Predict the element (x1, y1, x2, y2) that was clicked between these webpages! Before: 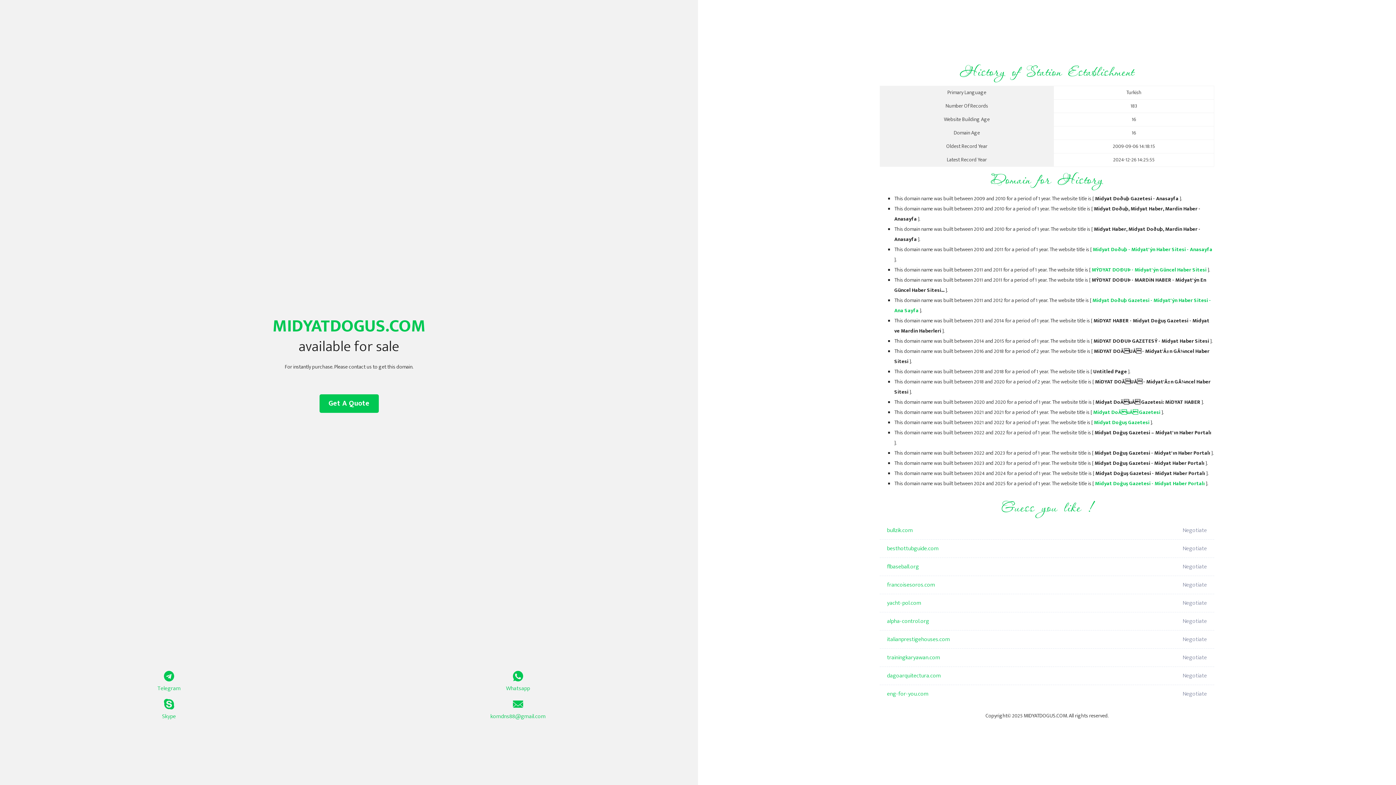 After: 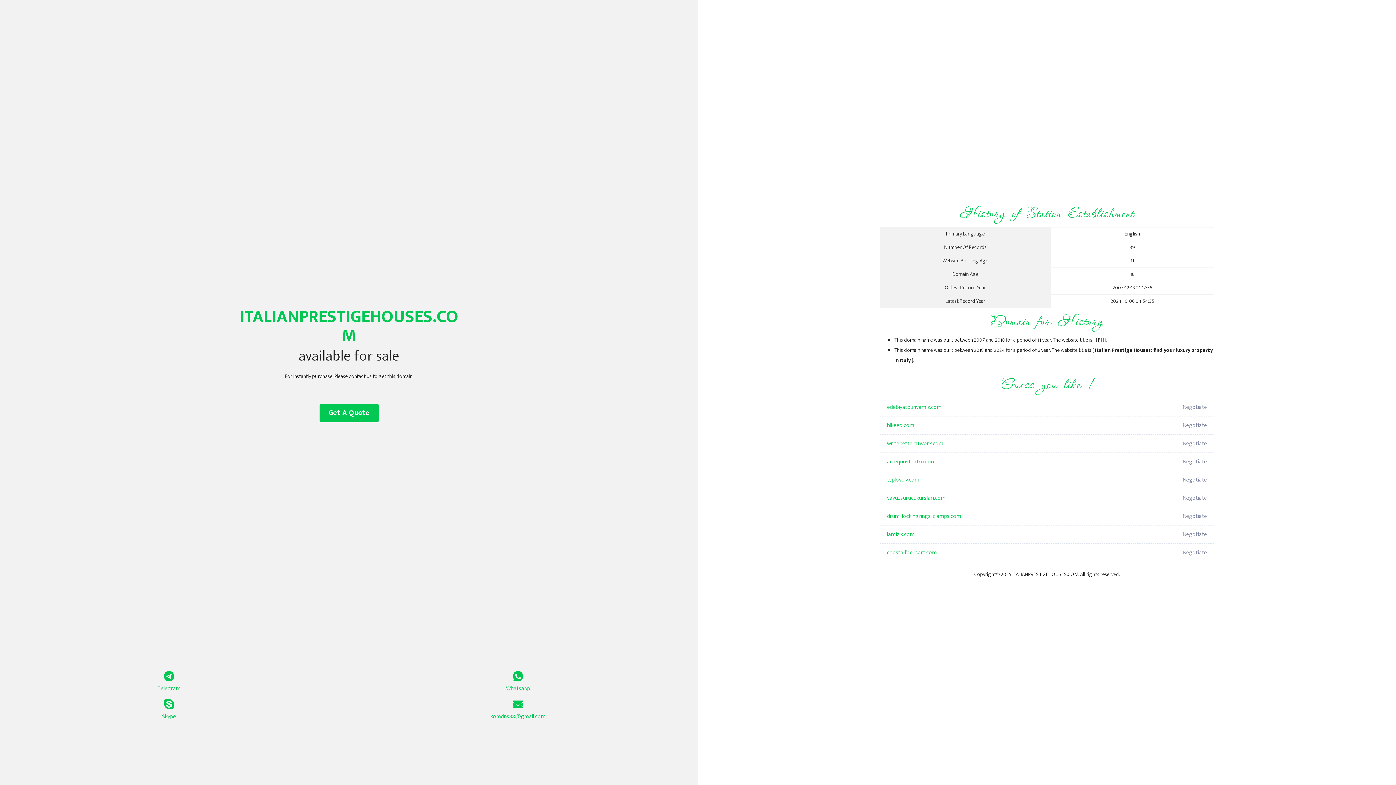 Action: bbox: (887, 630, 1098, 649) label: italianprestigehouses.com